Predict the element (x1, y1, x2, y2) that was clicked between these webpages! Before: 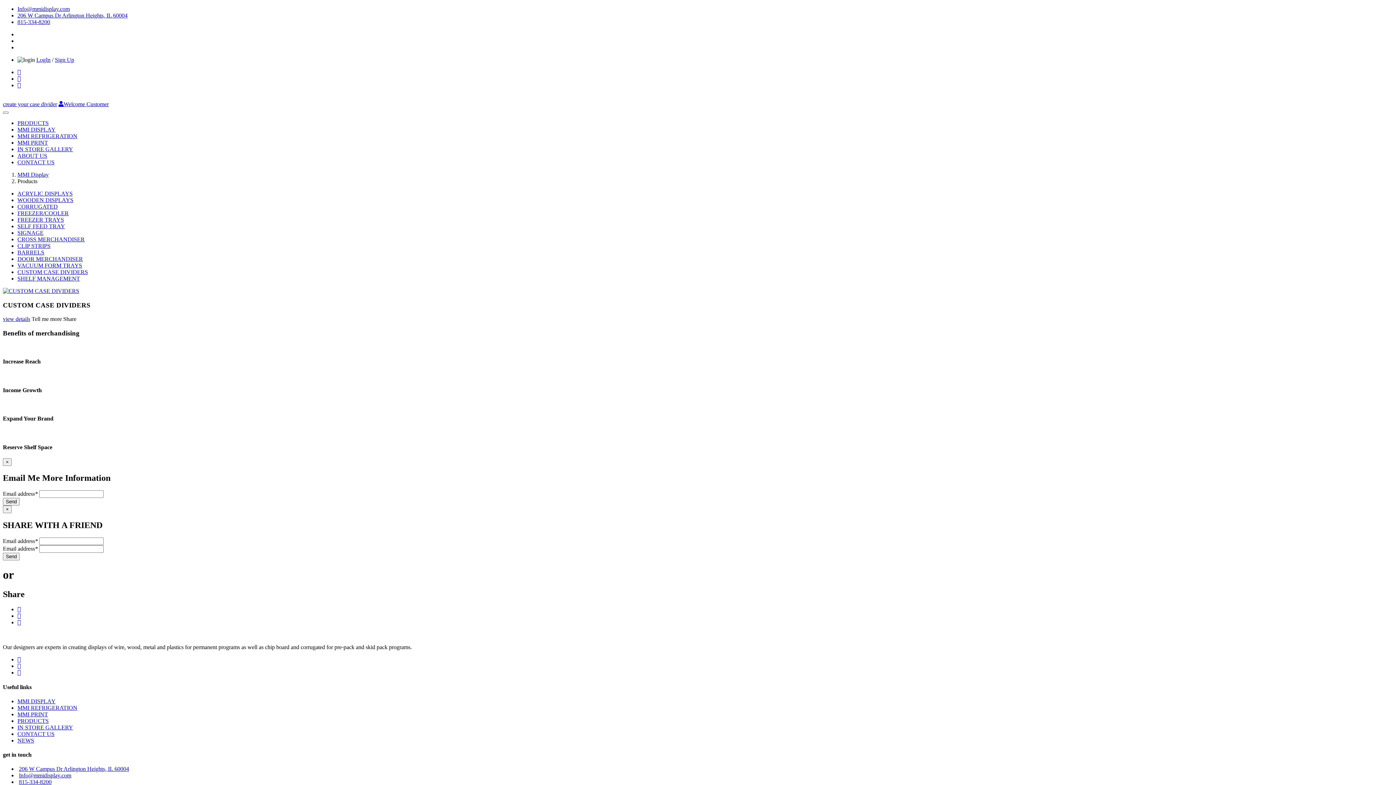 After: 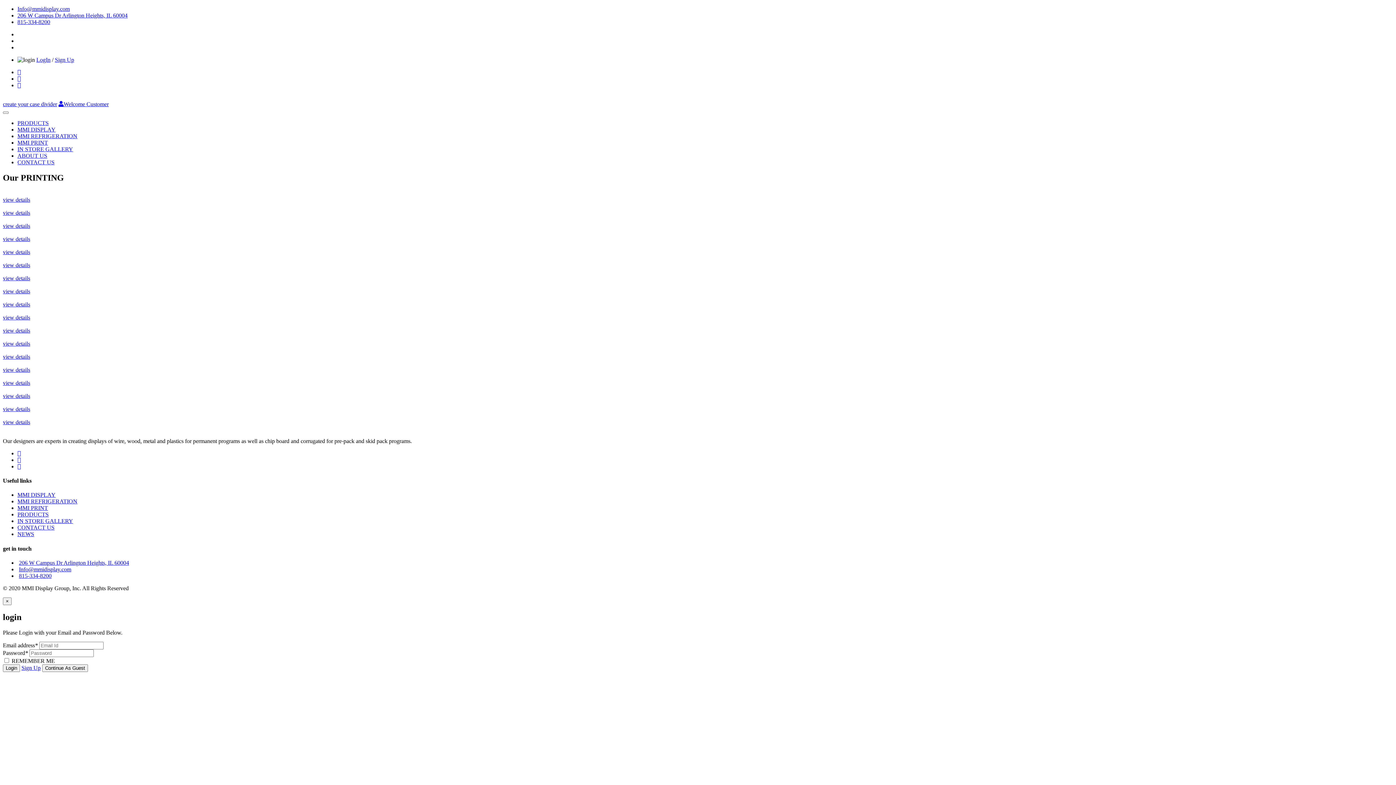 Action: bbox: (17, 698, 55, 704) label: MMI DISPLAY